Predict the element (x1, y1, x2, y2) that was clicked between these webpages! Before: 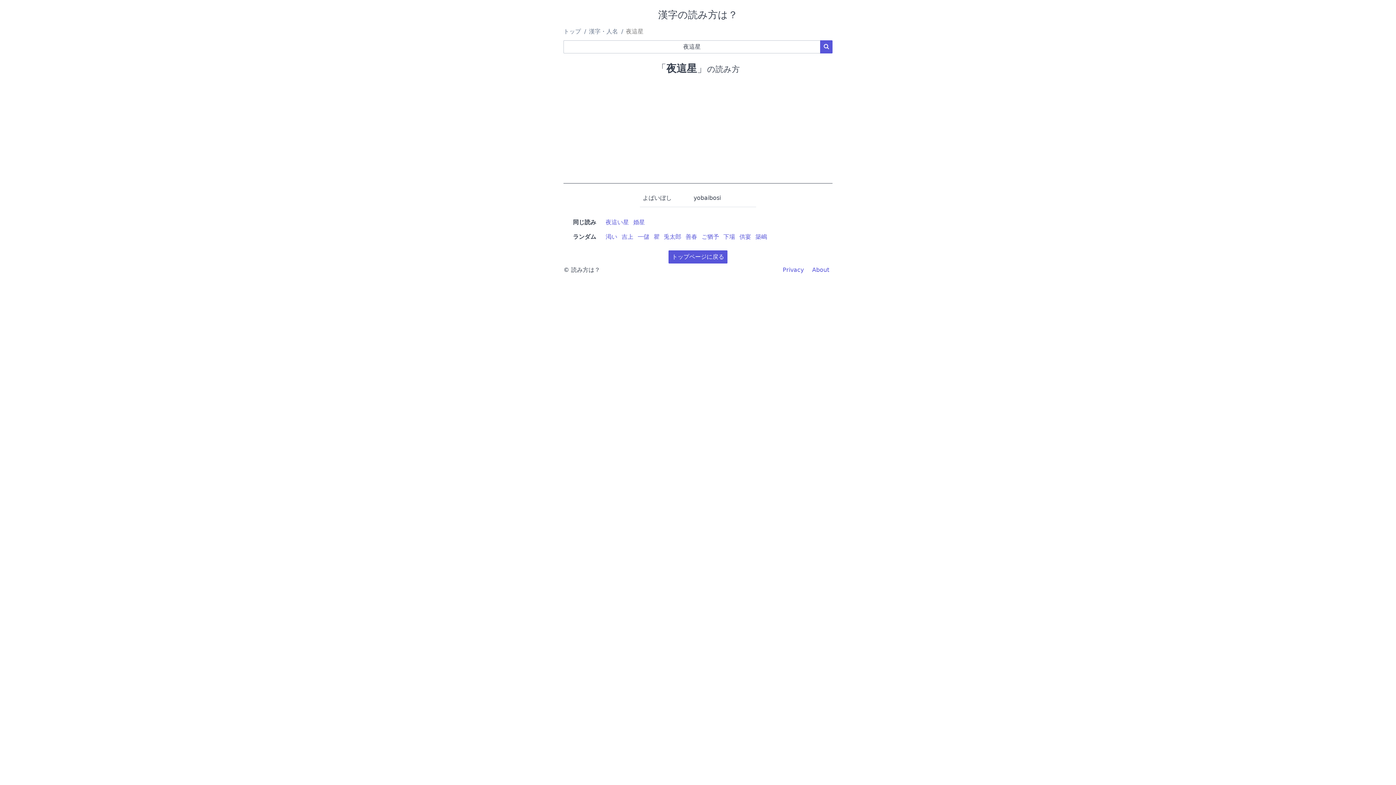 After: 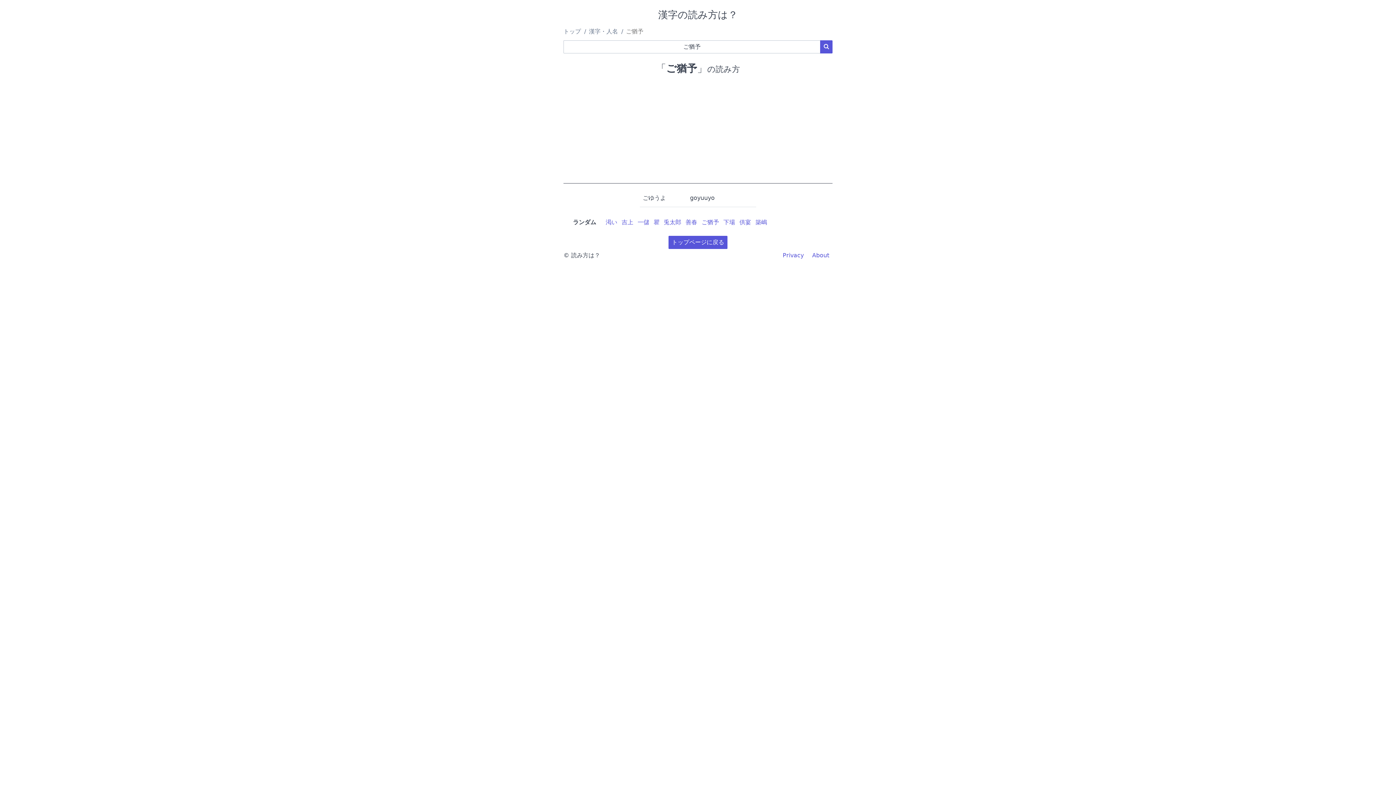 Action: label: ご猶予 bbox: (701, 233, 719, 240)